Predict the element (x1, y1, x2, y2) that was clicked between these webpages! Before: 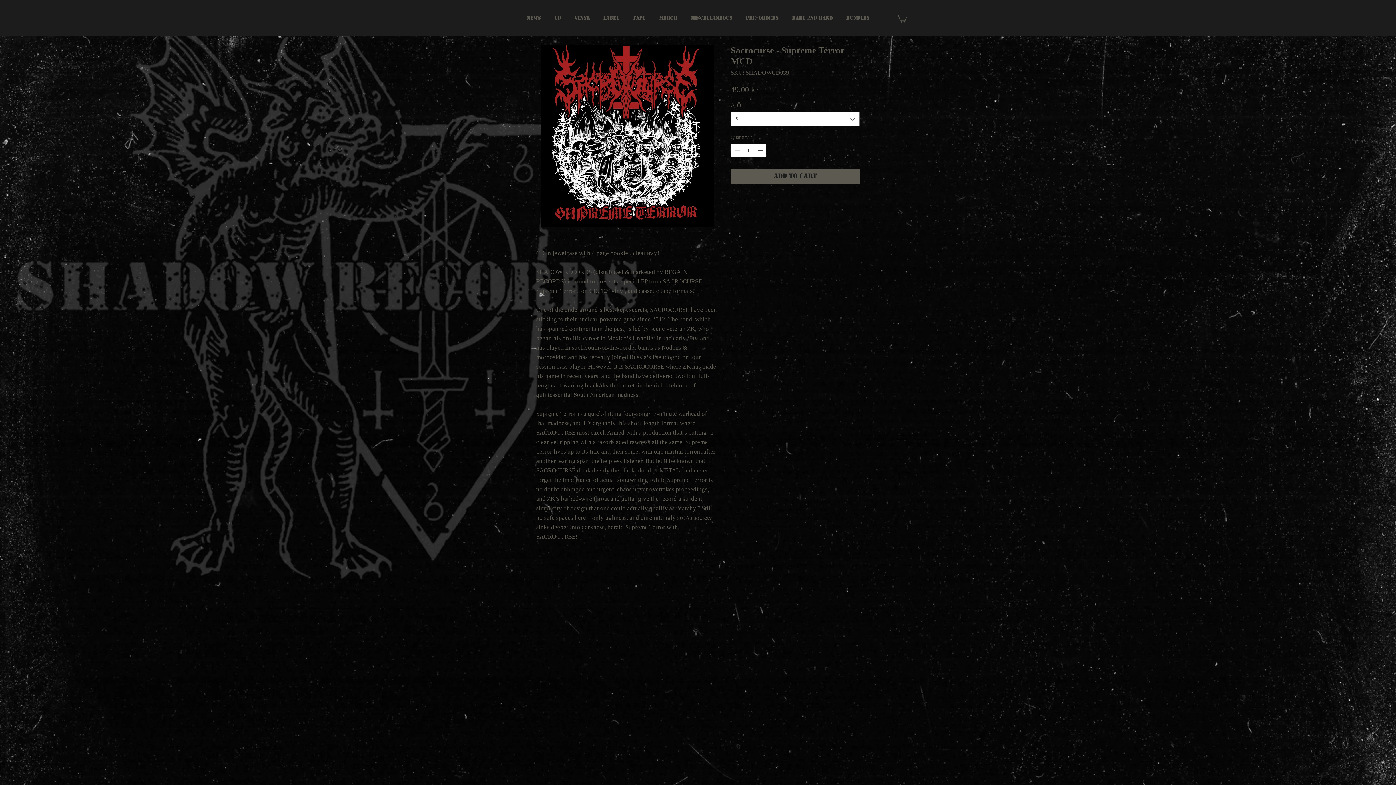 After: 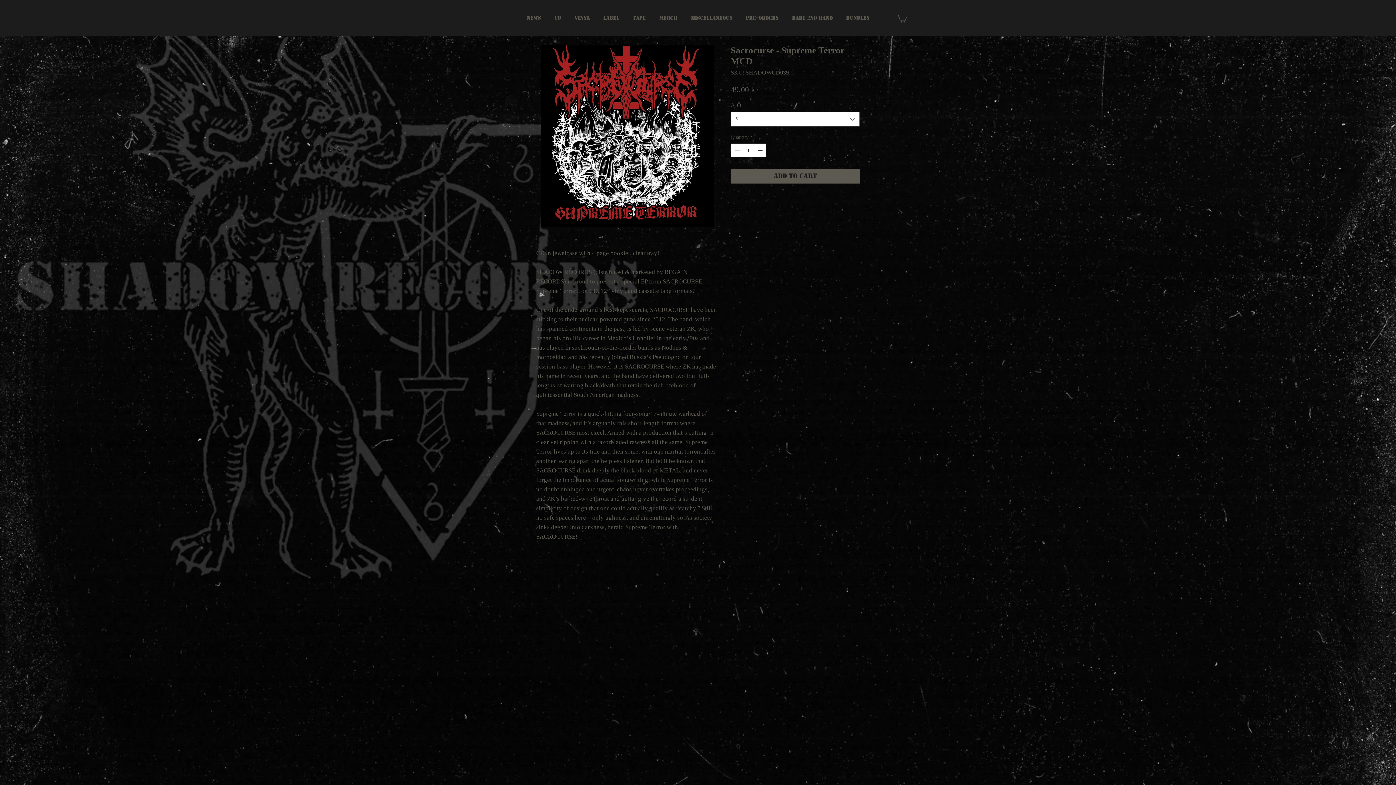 Action: bbox: (896, 13, 907, 22)